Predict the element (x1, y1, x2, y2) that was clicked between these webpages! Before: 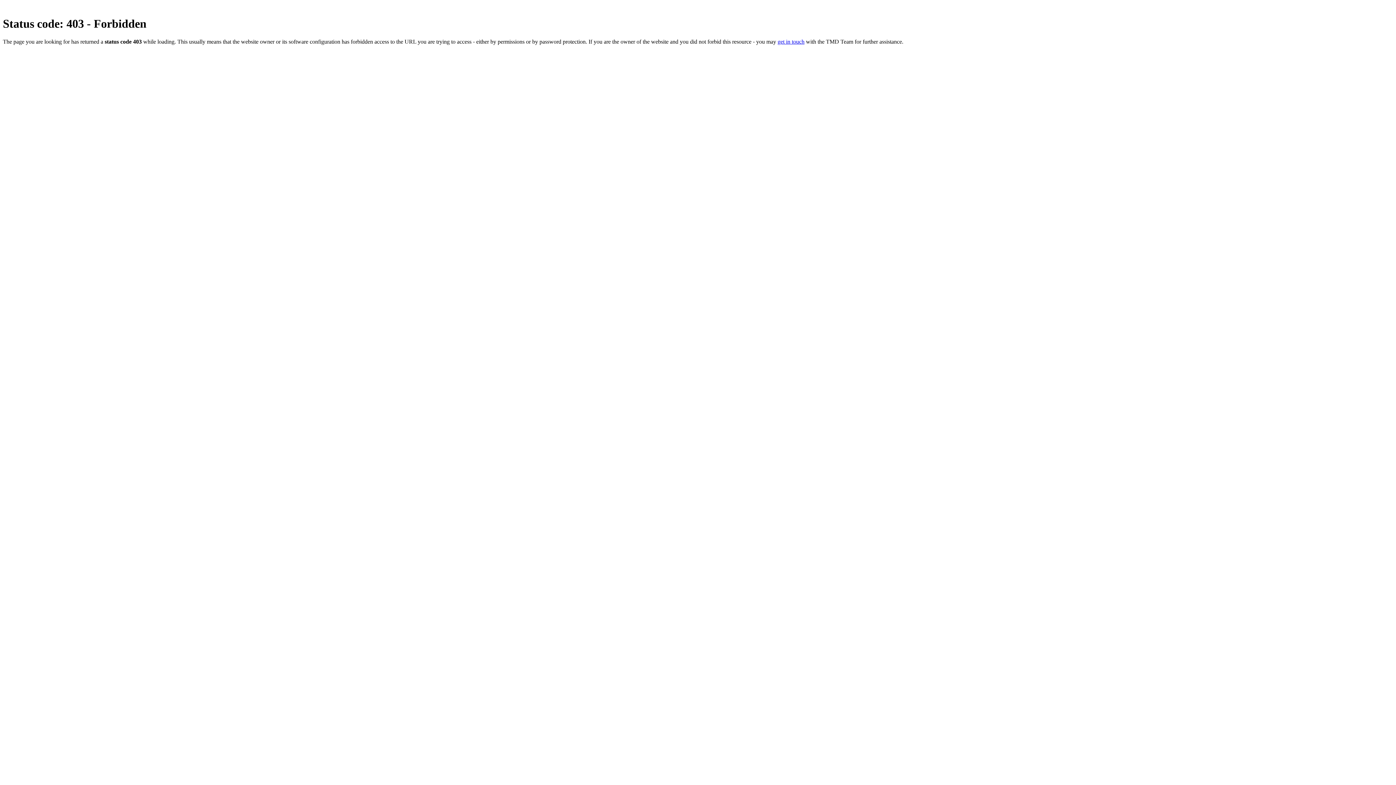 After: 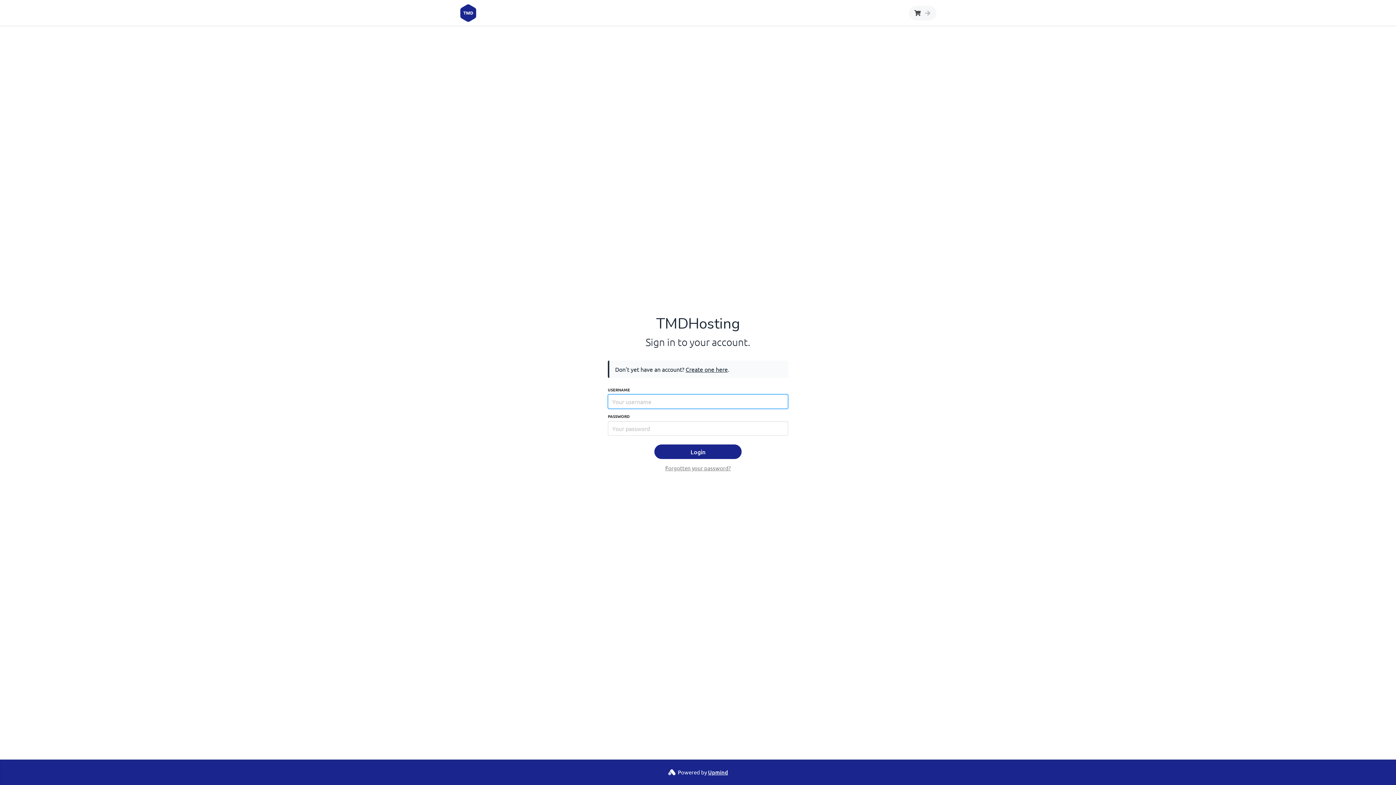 Action: bbox: (777, 38, 804, 44) label: get in touch